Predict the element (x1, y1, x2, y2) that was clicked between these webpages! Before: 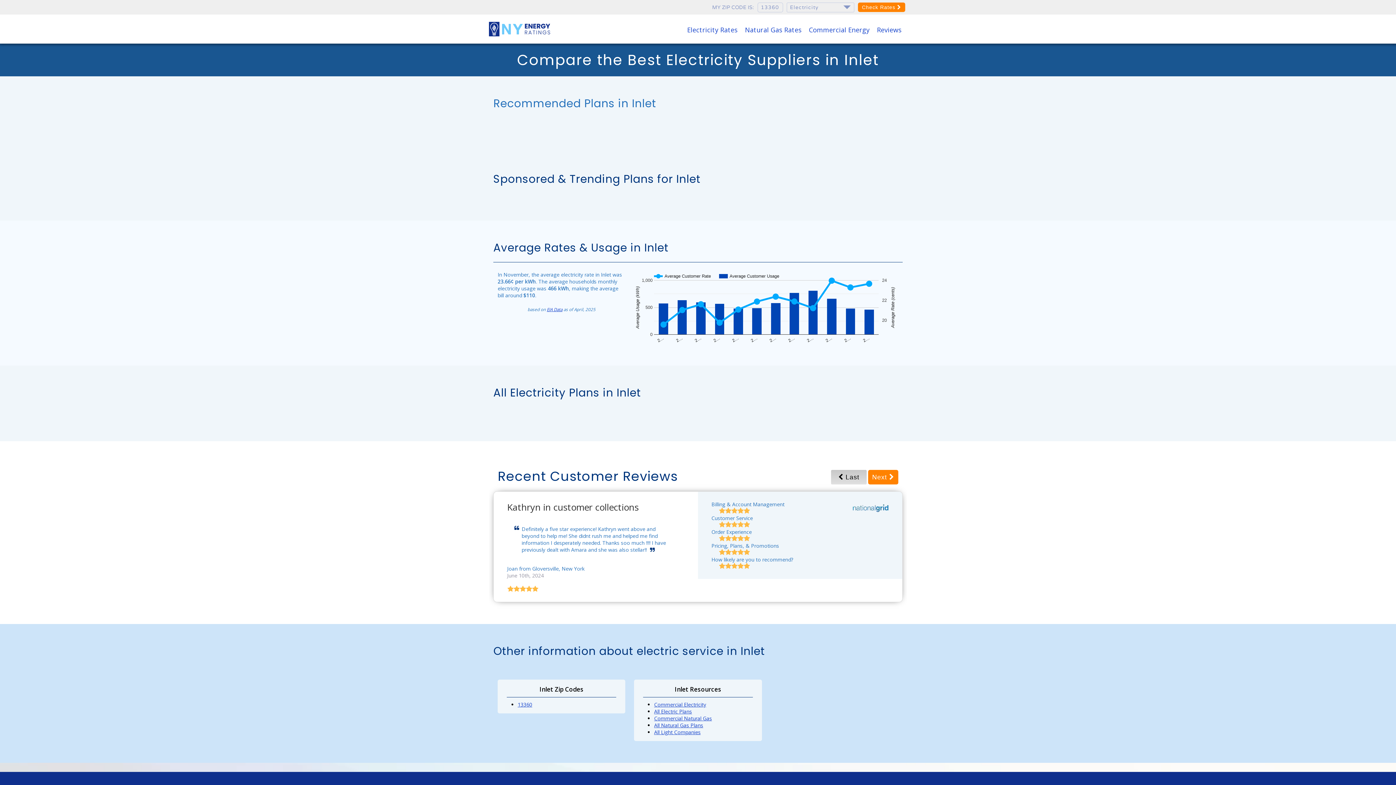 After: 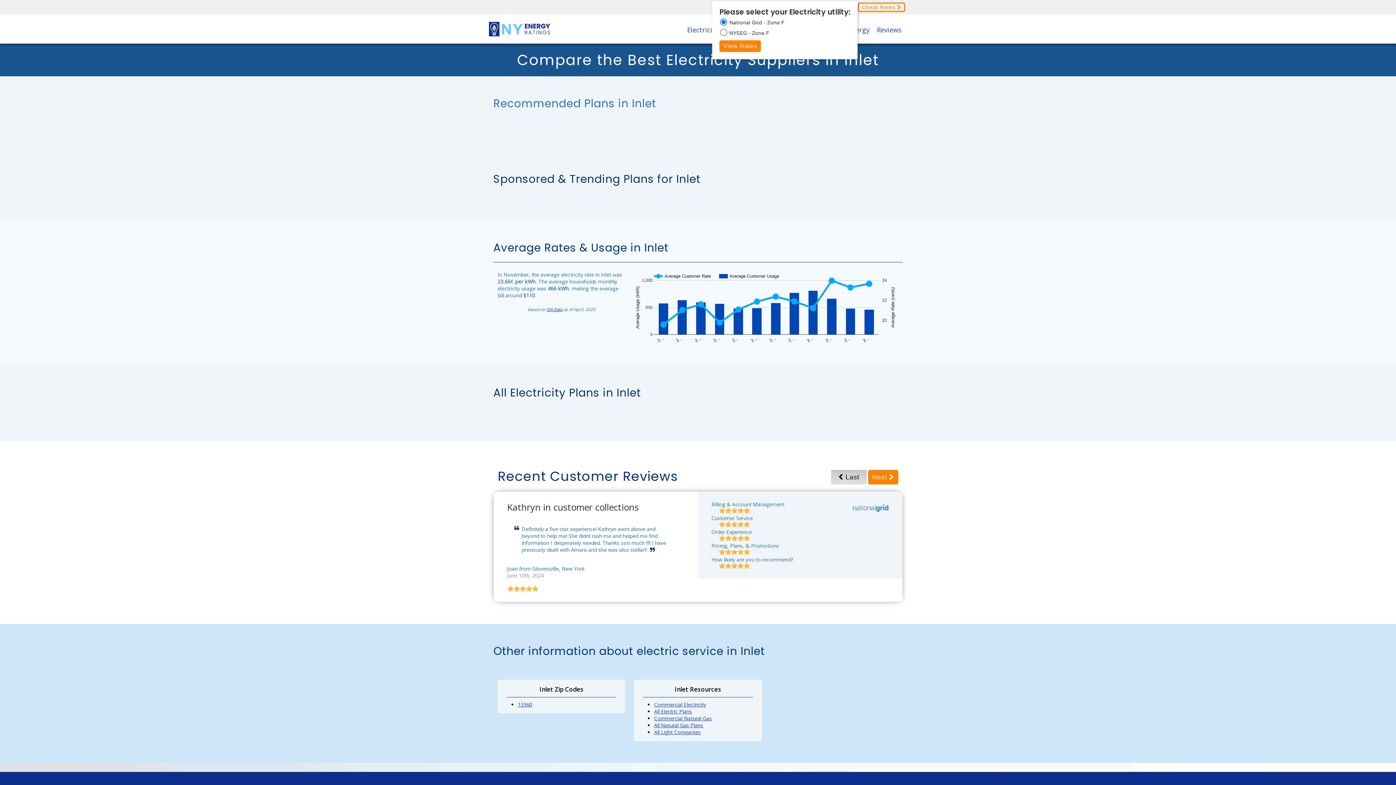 Action: label: Check Rates  bbox: (858, 2, 905, 12)